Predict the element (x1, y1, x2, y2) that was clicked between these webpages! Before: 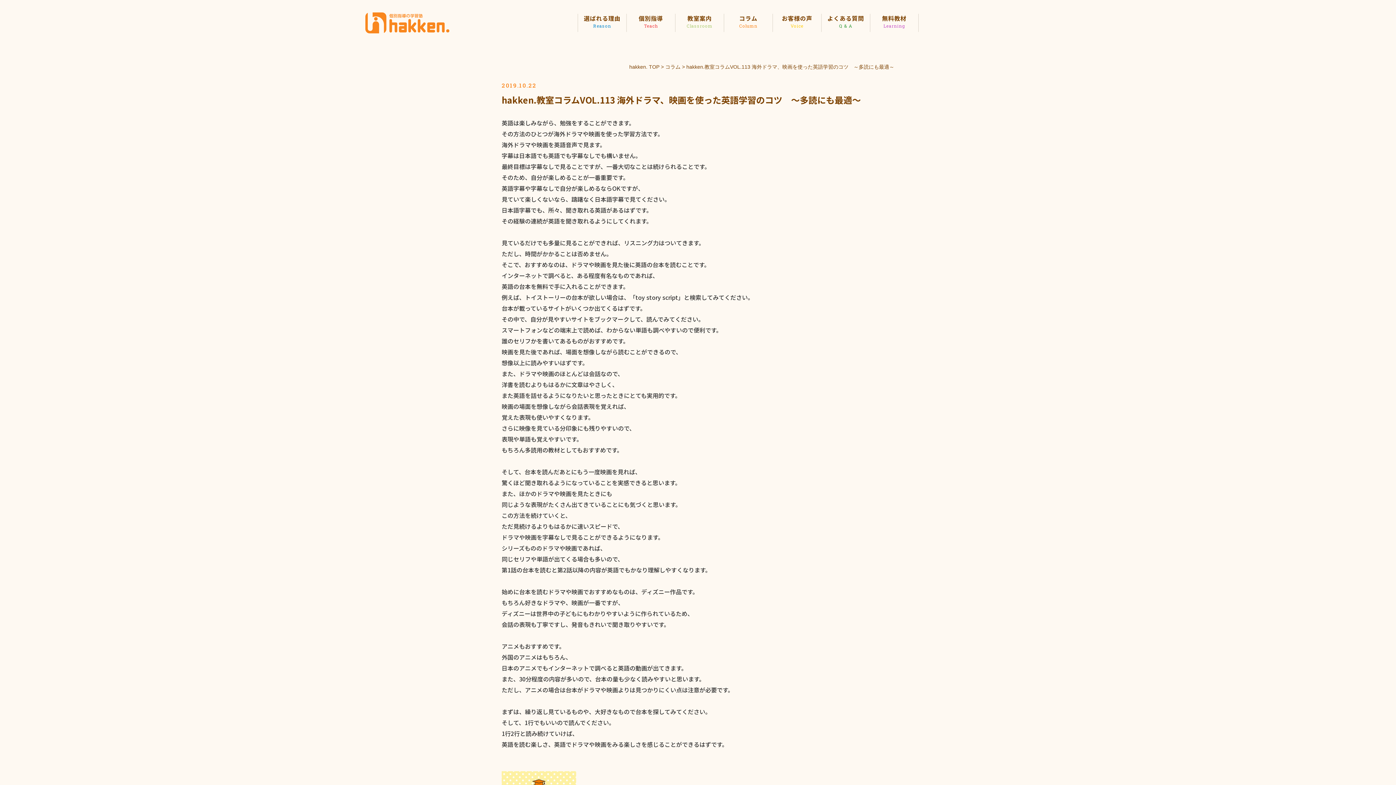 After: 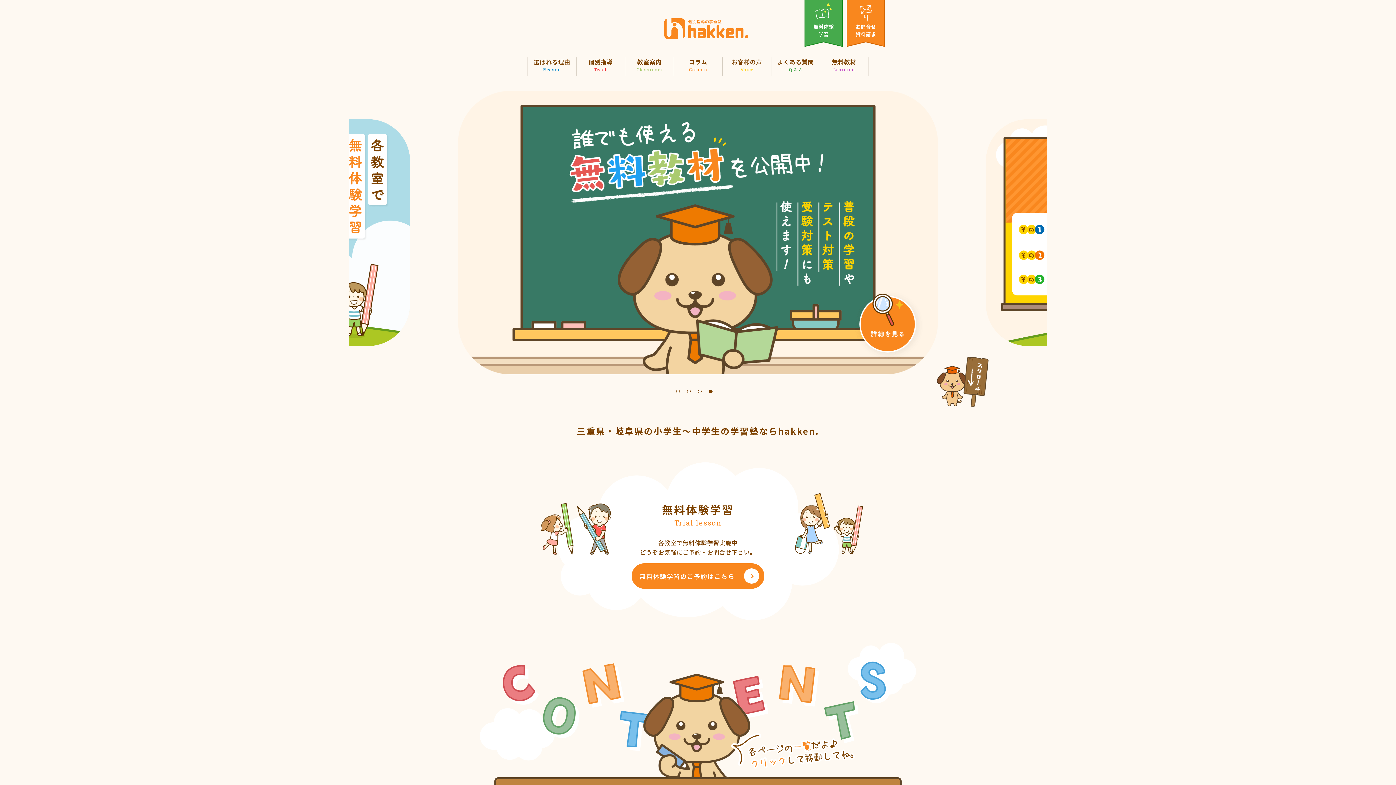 Action: bbox: (365, 12, 449, 33)